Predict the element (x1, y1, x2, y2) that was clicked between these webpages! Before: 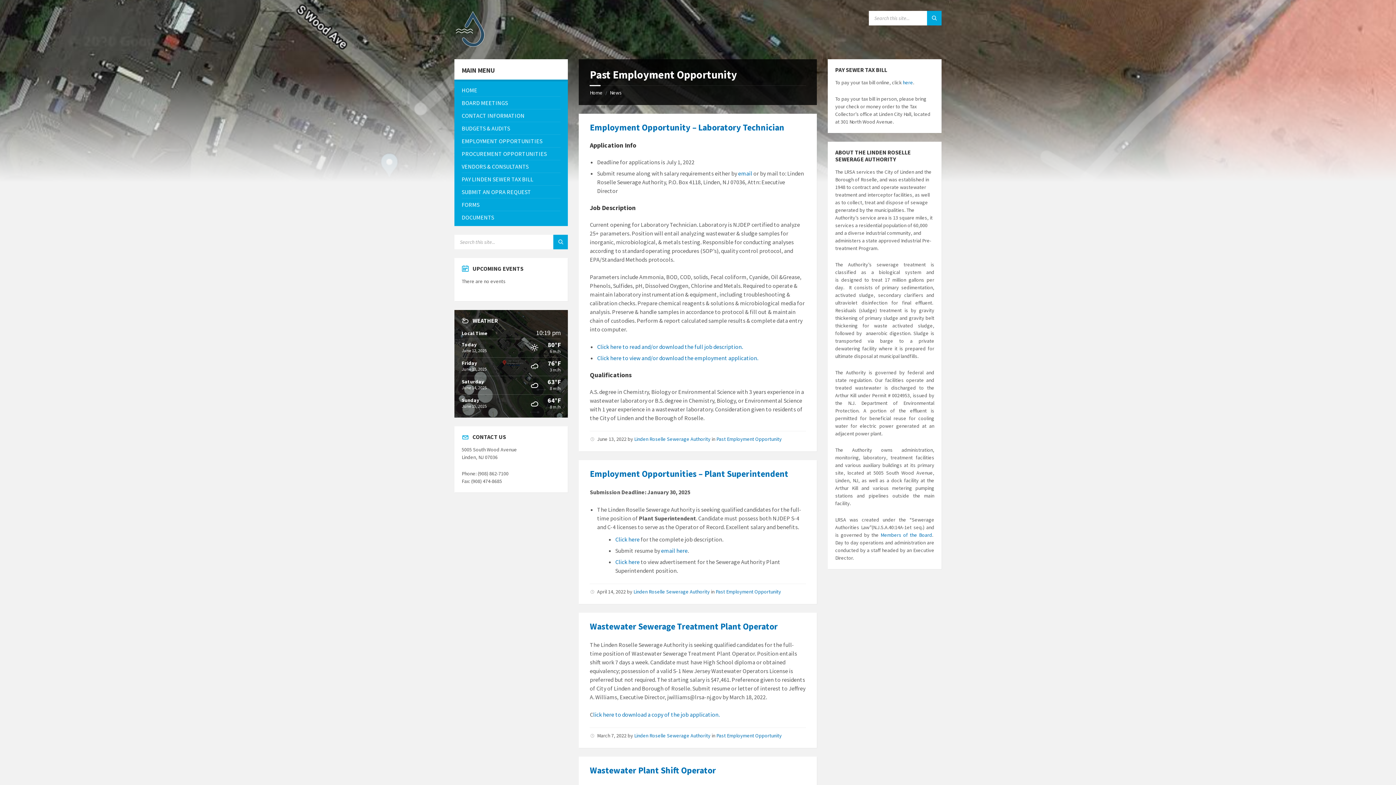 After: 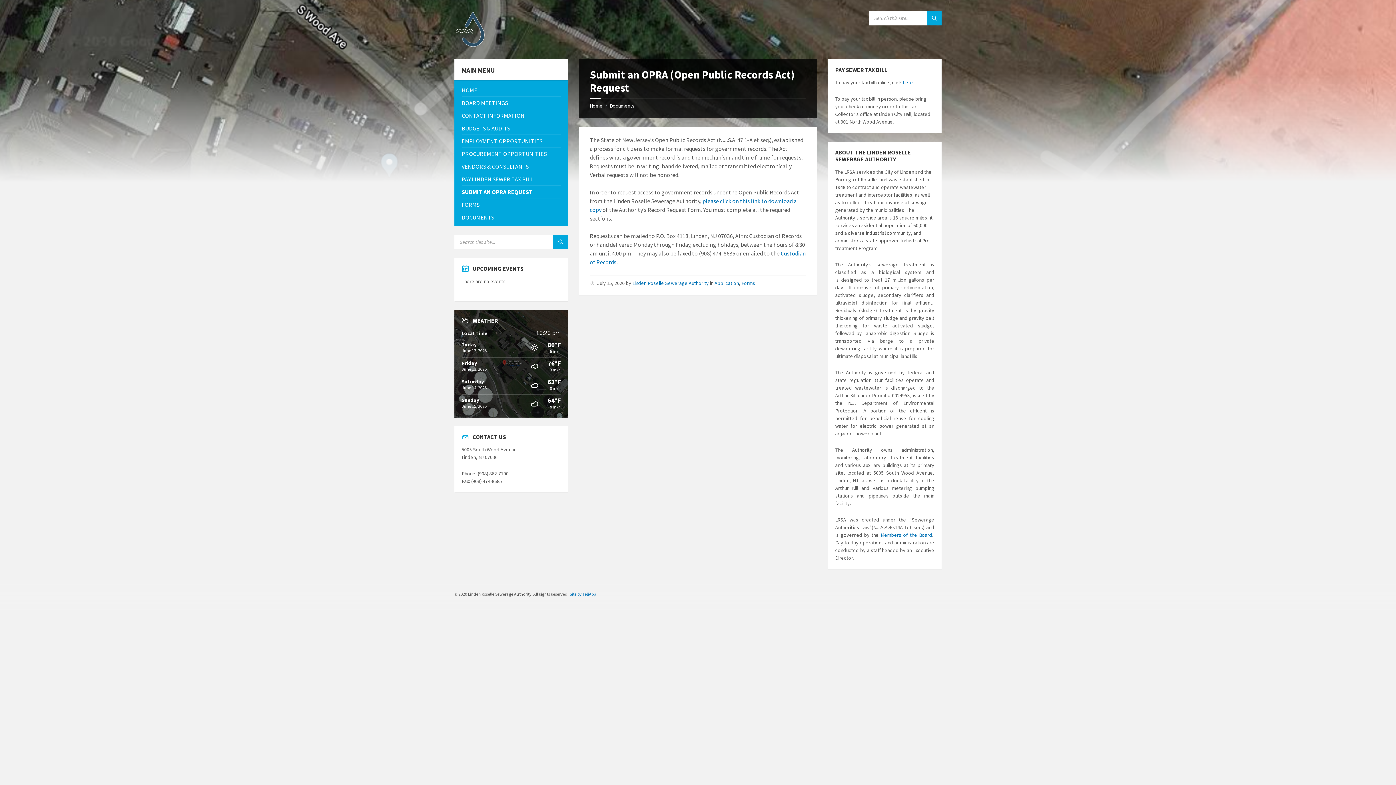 Action: bbox: (461, 185, 560, 198) label: SUBMIT AN OPRA REQUEST